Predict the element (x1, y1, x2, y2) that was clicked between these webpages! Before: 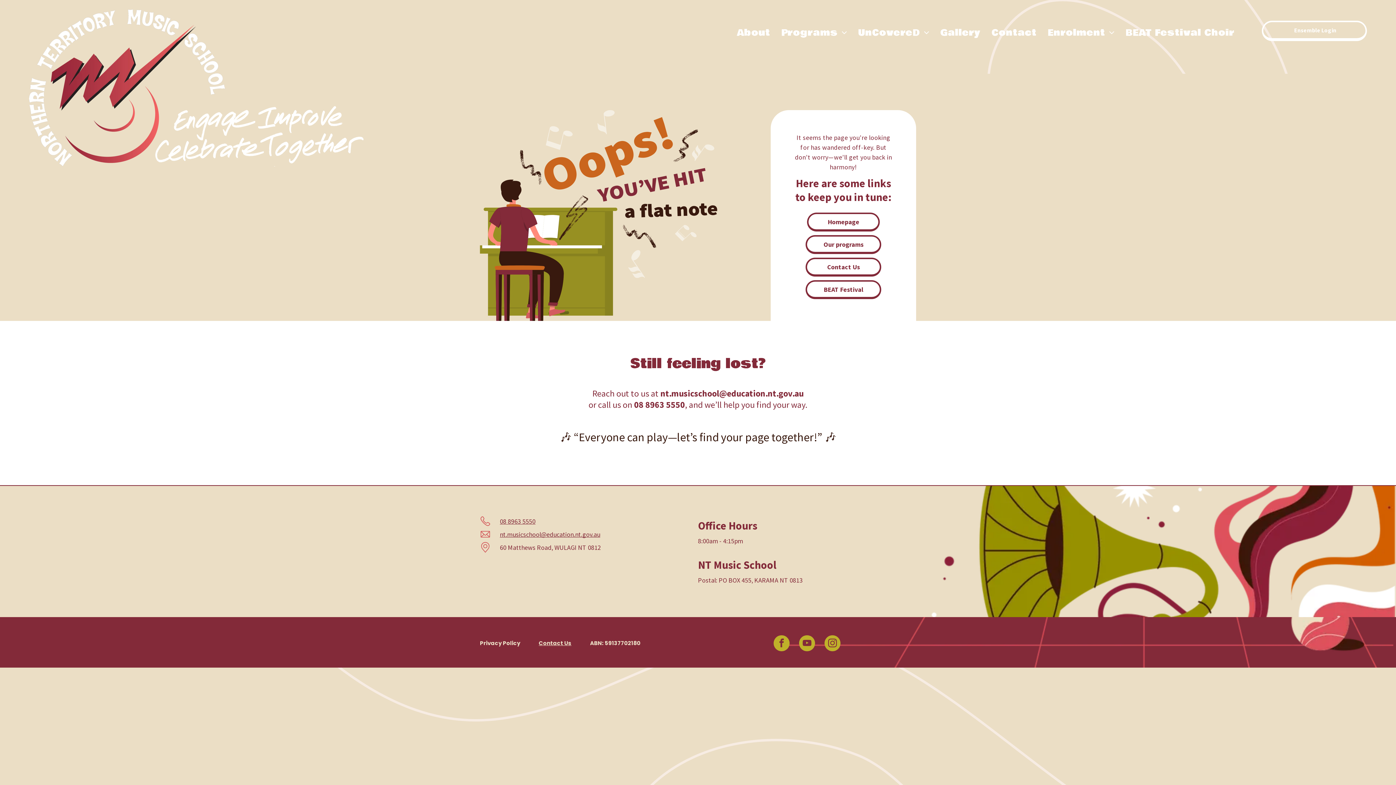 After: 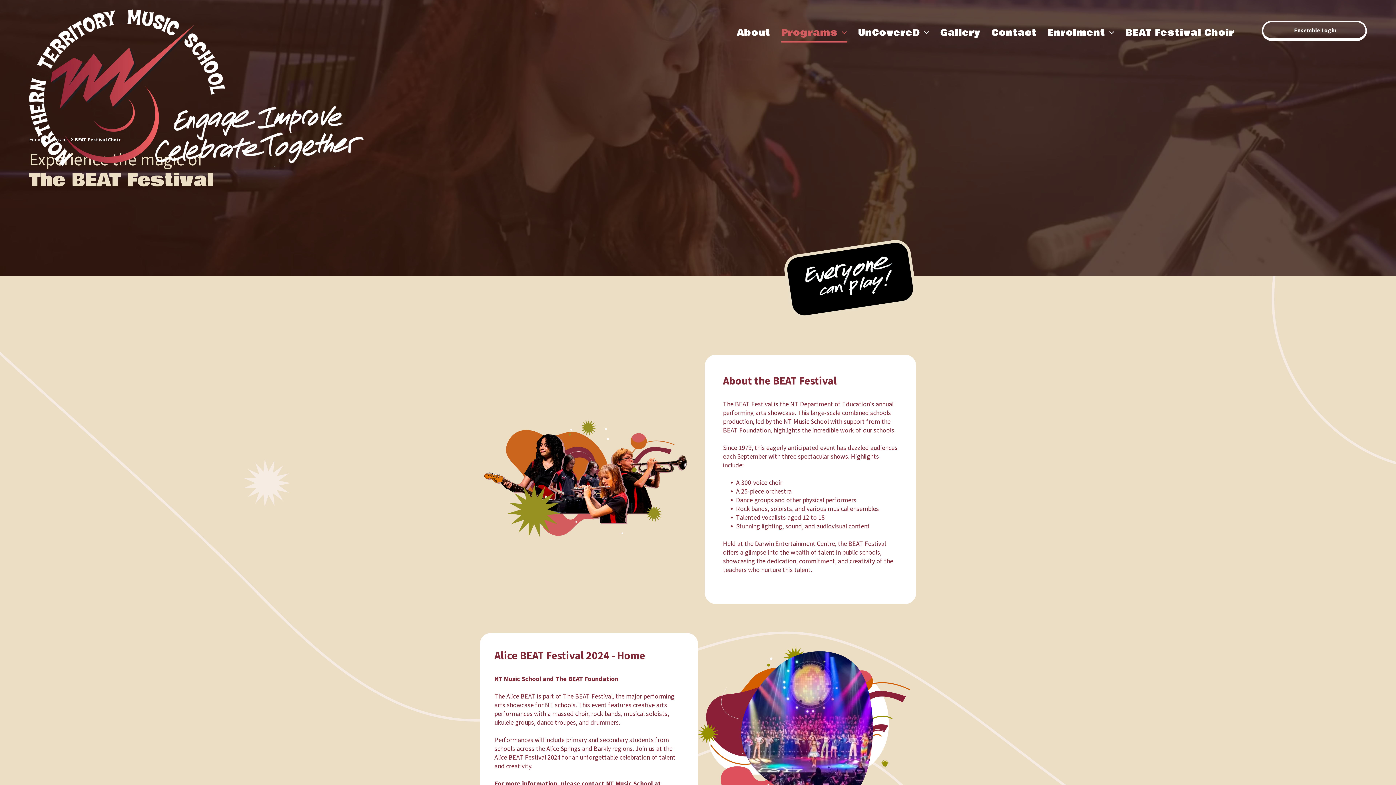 Action: bbox: (805, 280, 881, 299) label: BEAT Festival 